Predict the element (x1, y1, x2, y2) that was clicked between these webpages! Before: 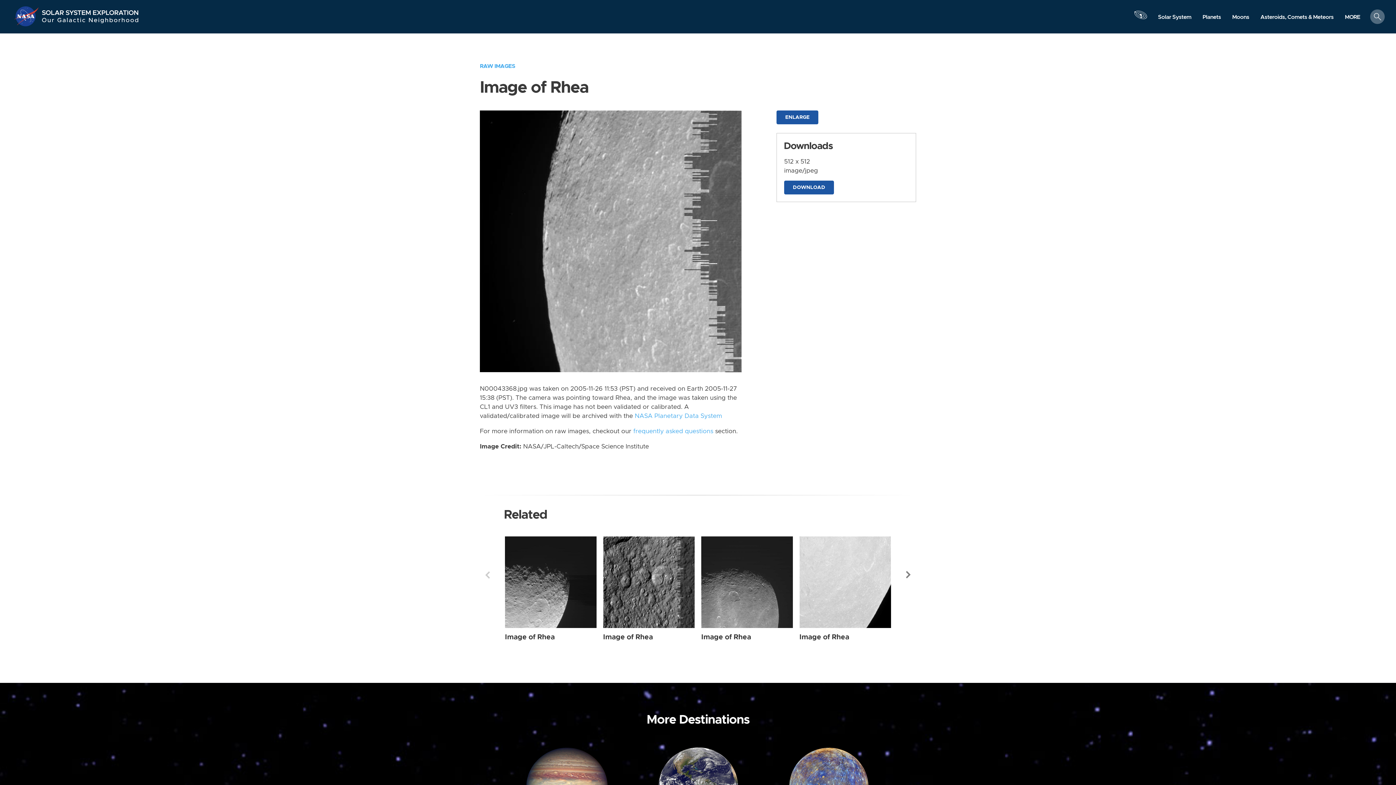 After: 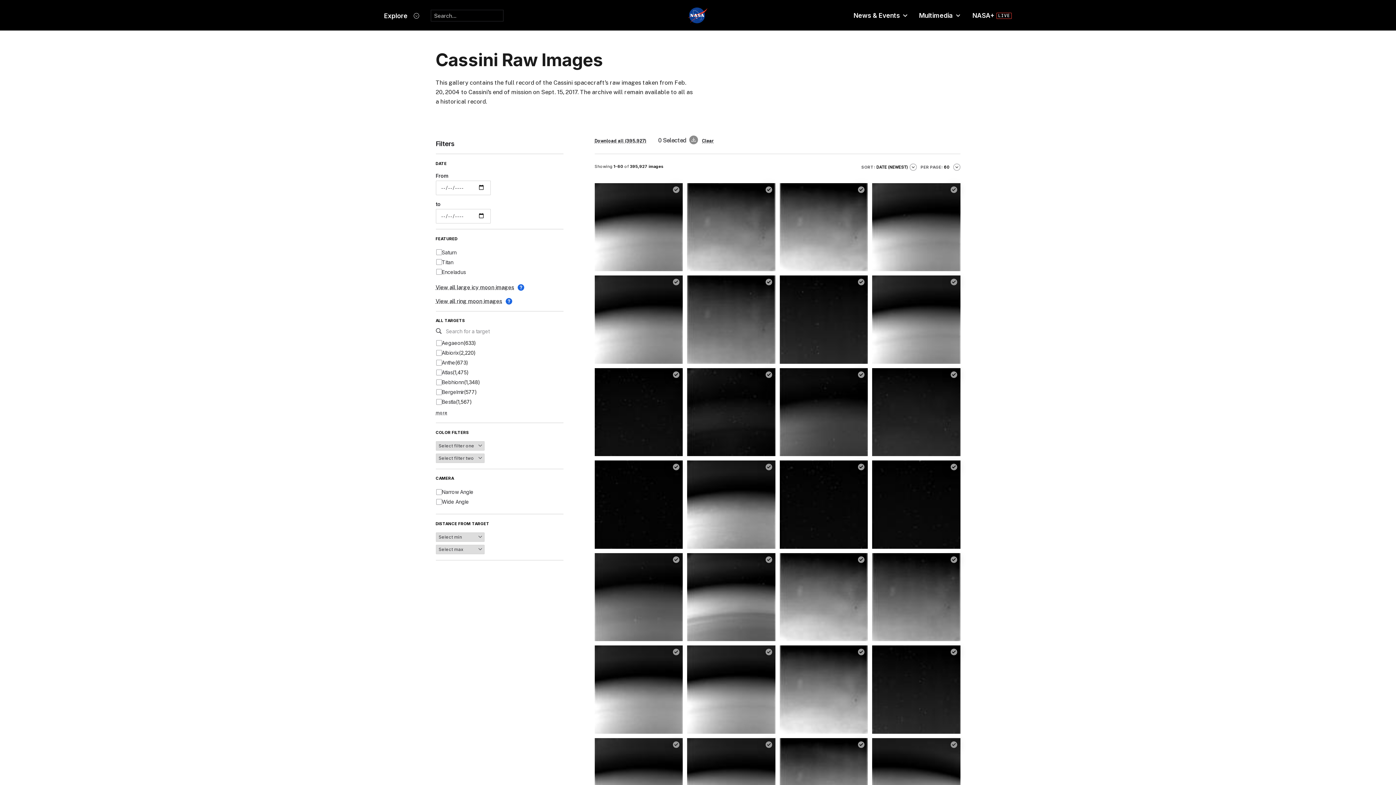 Action: label: RAW IMAGES bbox: (480, 63, 515, 69)